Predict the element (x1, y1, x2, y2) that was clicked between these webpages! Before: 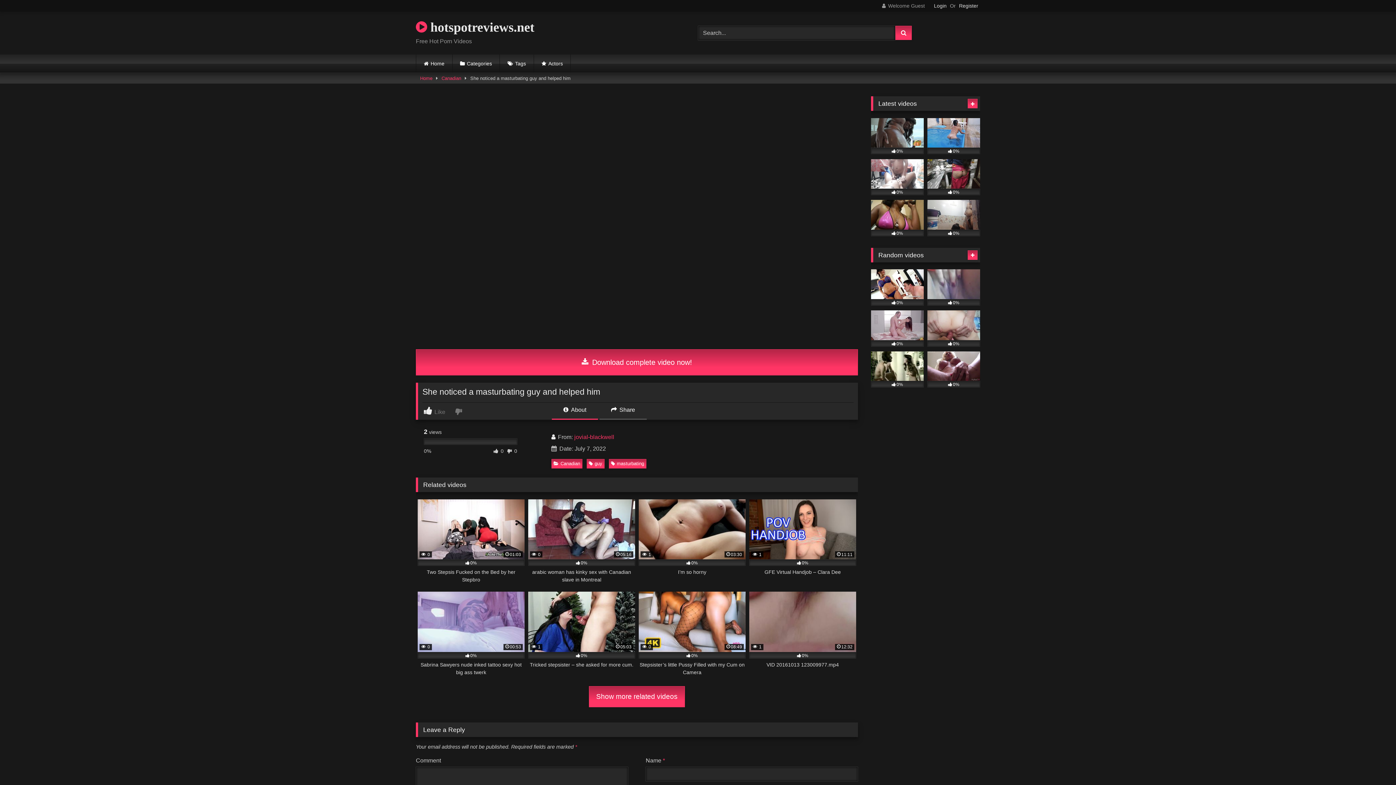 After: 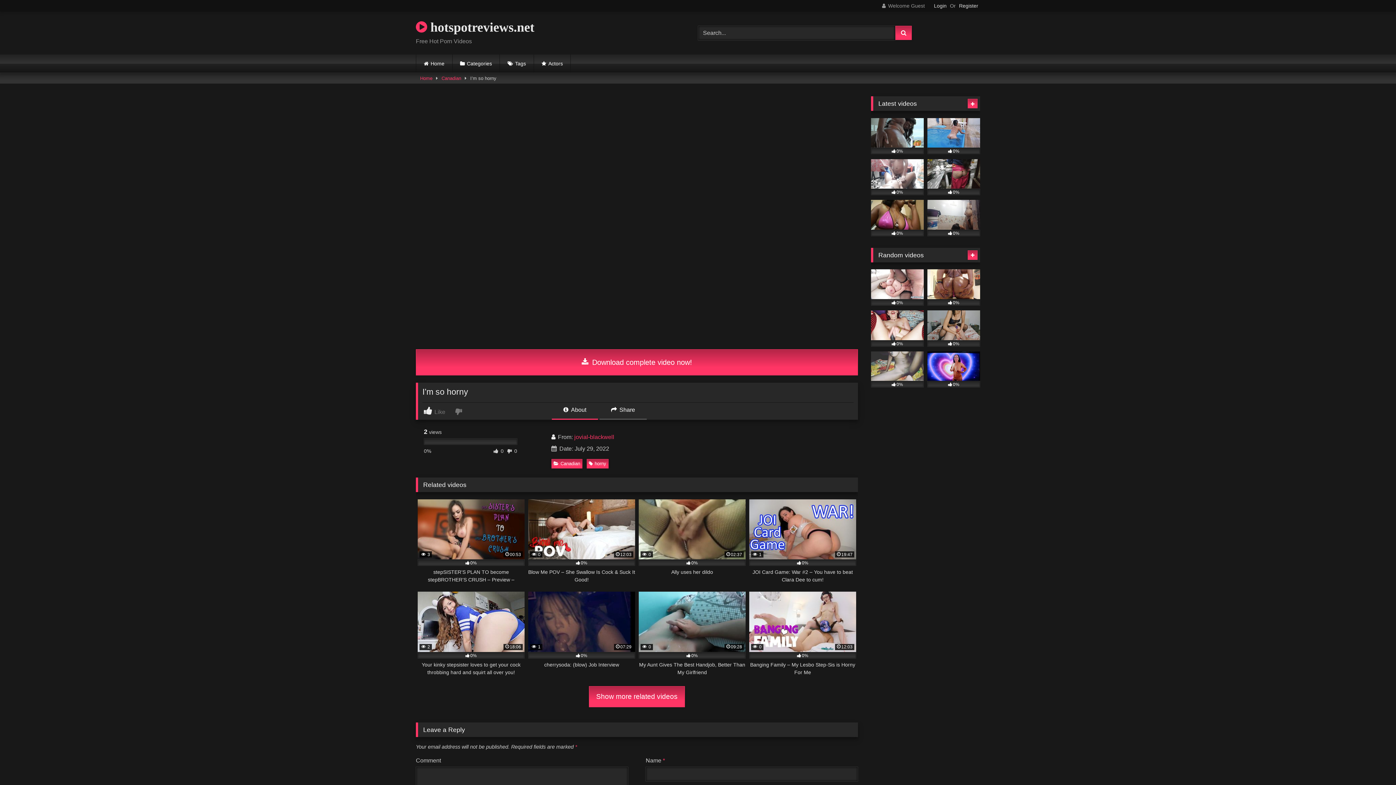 Action: label: 78192
 1
03:30
0%
I’m so horny bbox: (638, 499, 745, 583)